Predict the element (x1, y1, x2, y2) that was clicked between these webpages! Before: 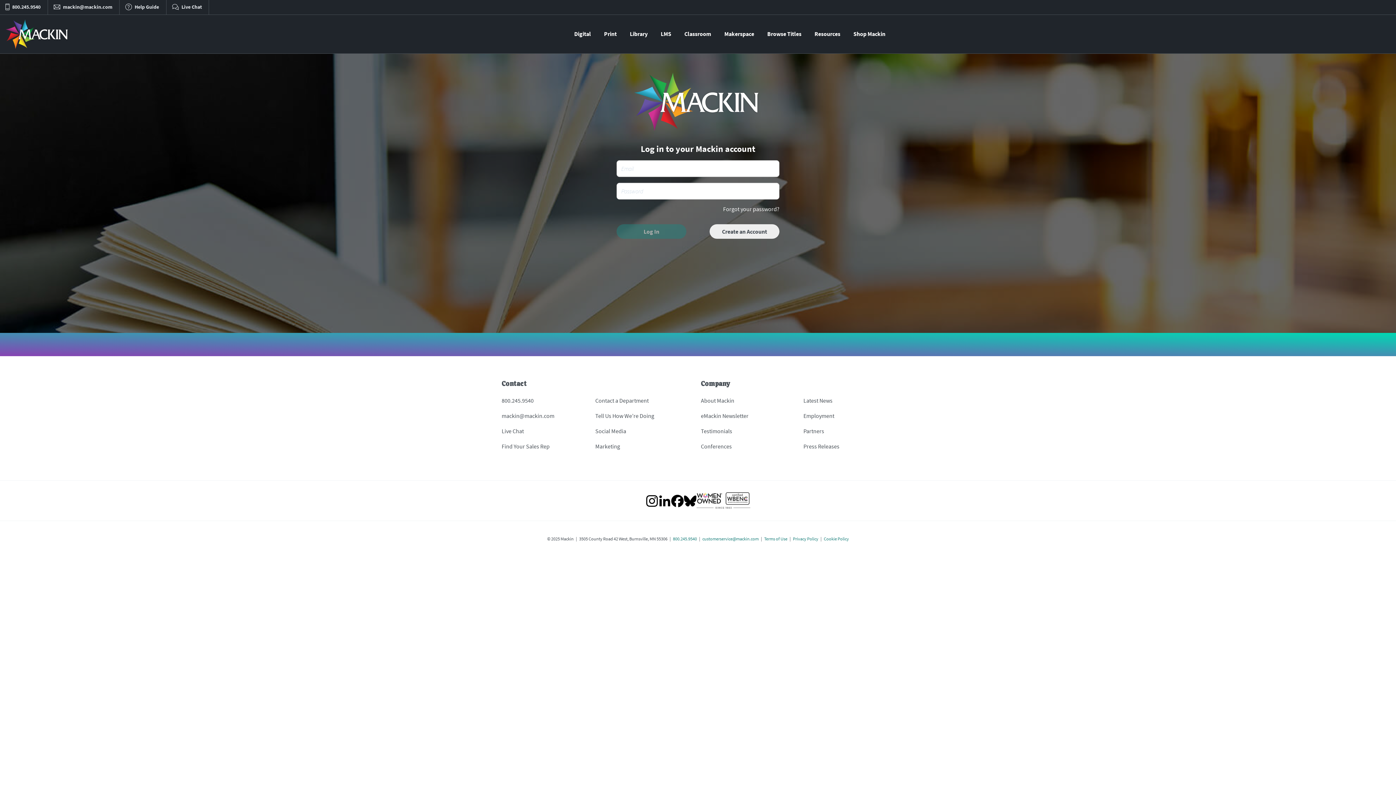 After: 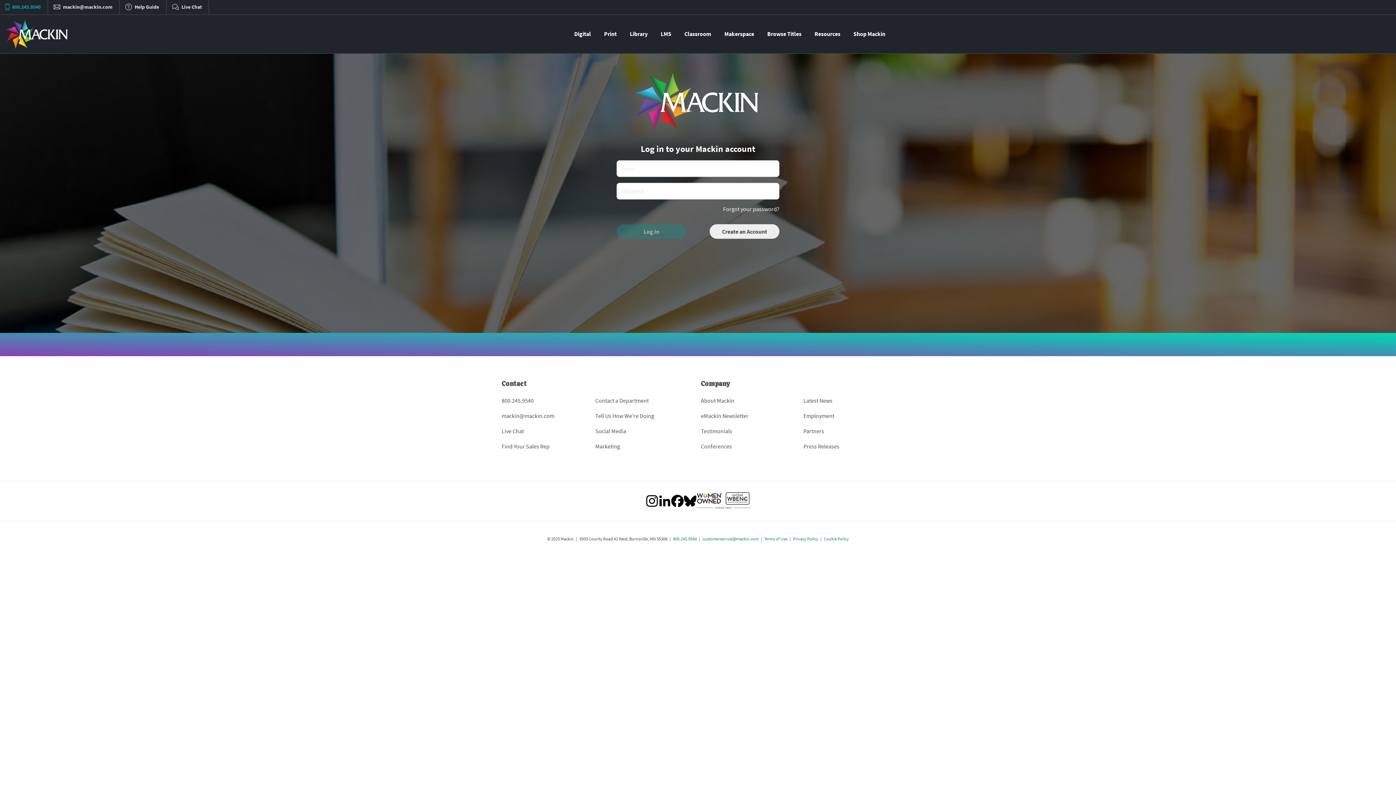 Action: label: 800.245.9540 bbox: (5, 3, 40, 10)